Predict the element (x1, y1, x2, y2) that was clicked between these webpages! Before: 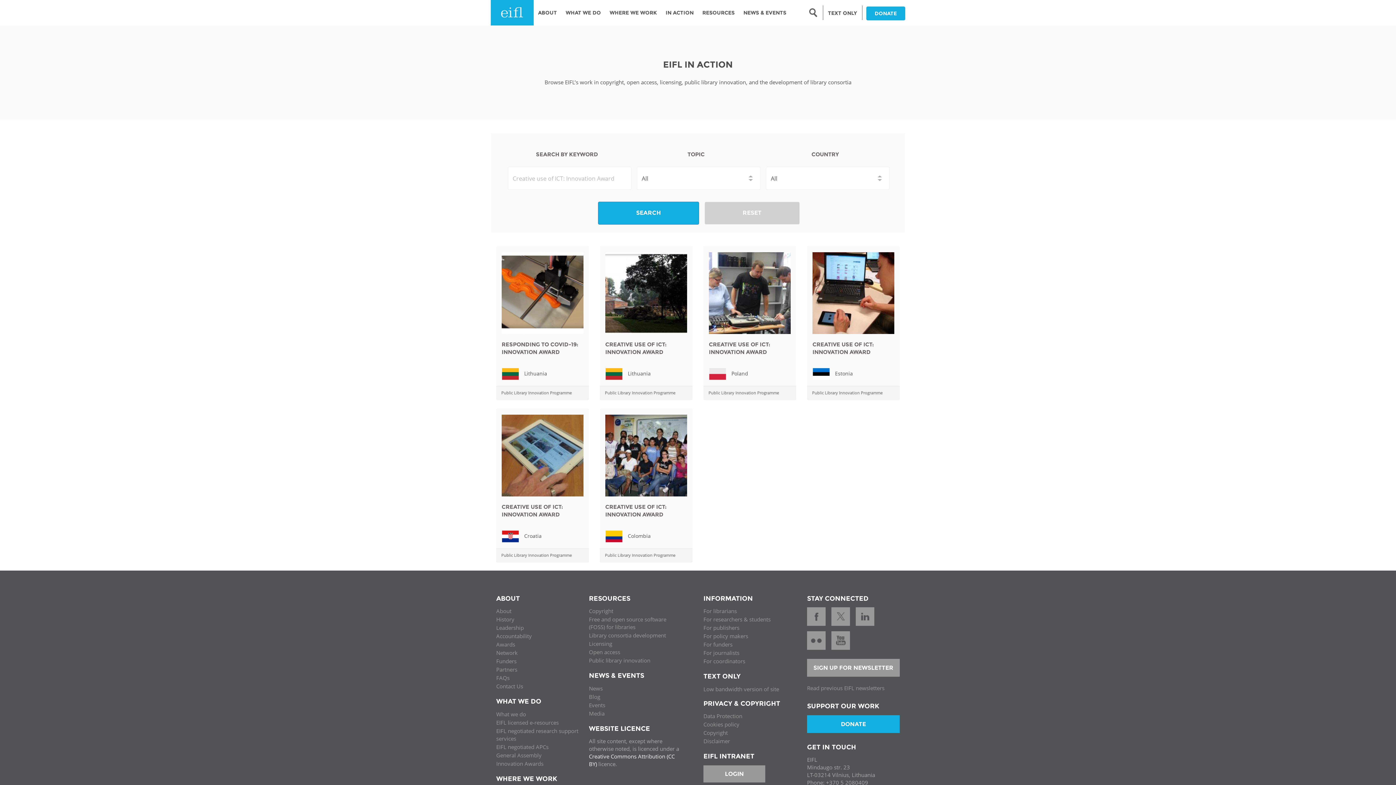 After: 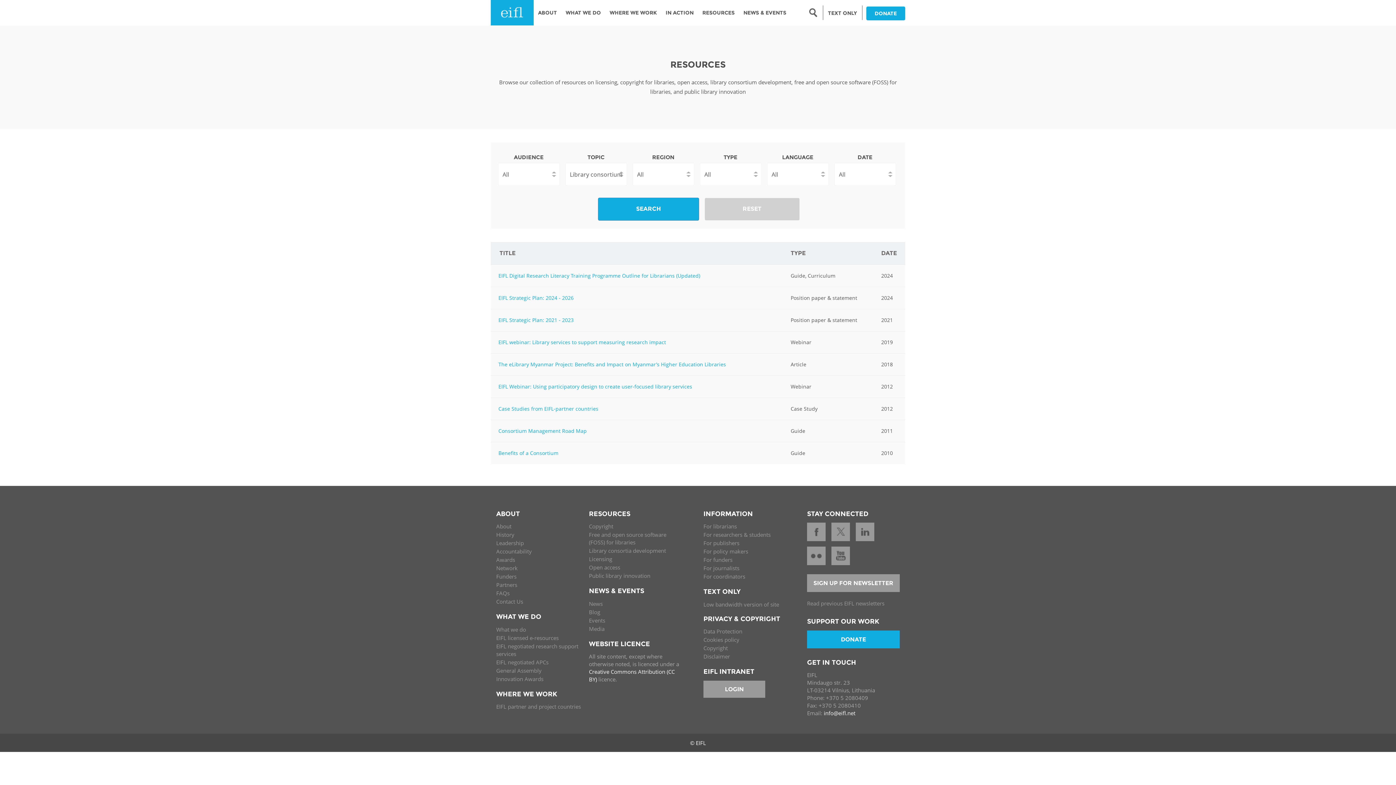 Action: label: Library consortia development bbox: (589, 632, 681, 640)